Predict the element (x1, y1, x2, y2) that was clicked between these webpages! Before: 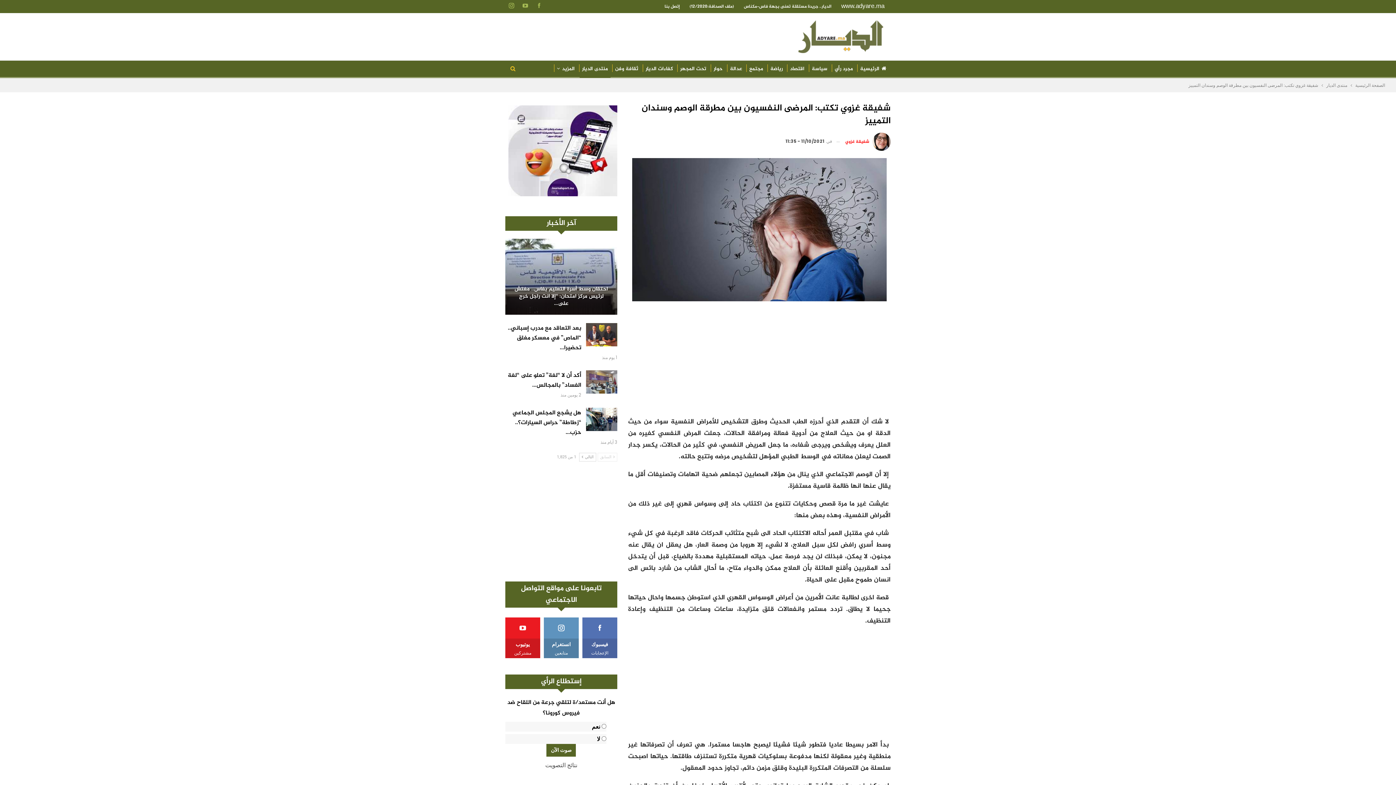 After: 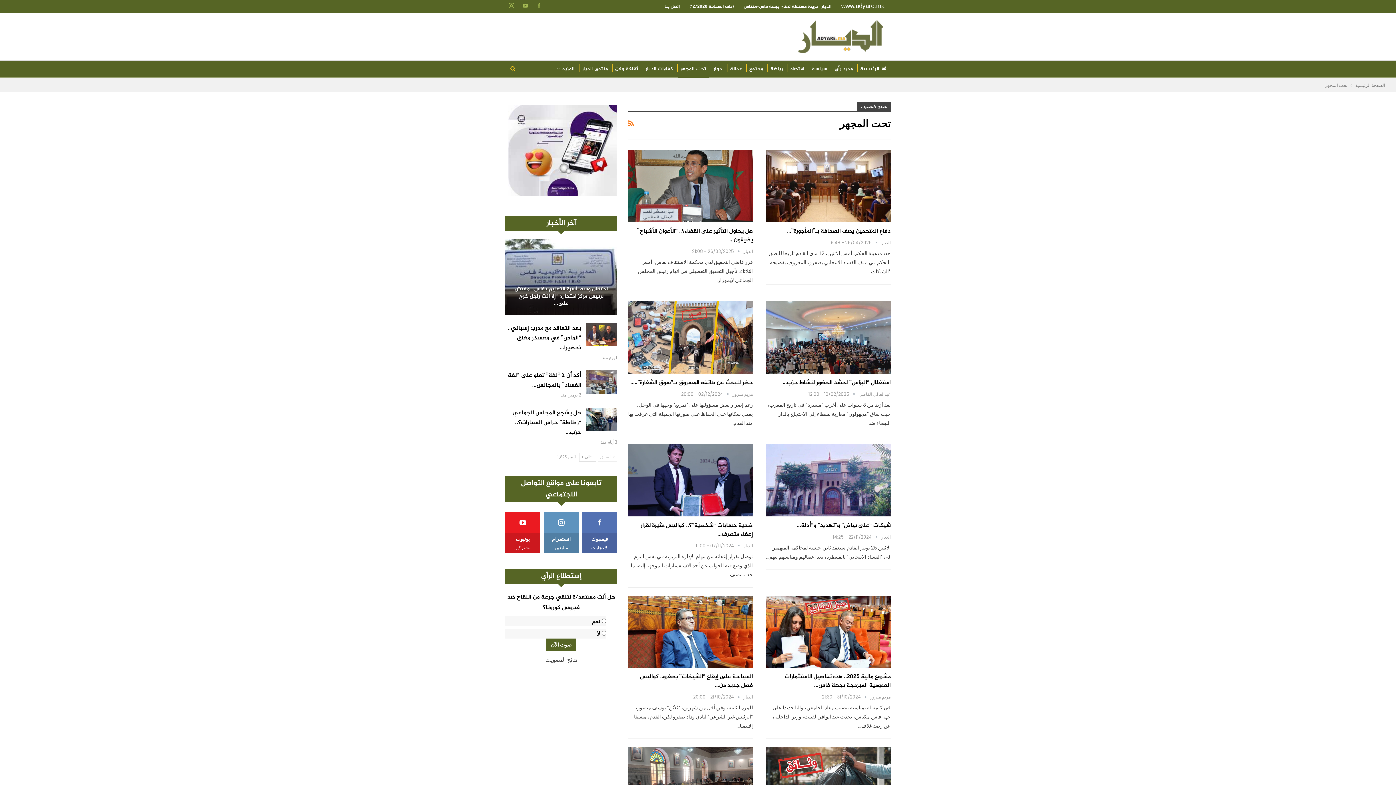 Action: bbox: (677, 60, 709, 77) label: تحت المجهر